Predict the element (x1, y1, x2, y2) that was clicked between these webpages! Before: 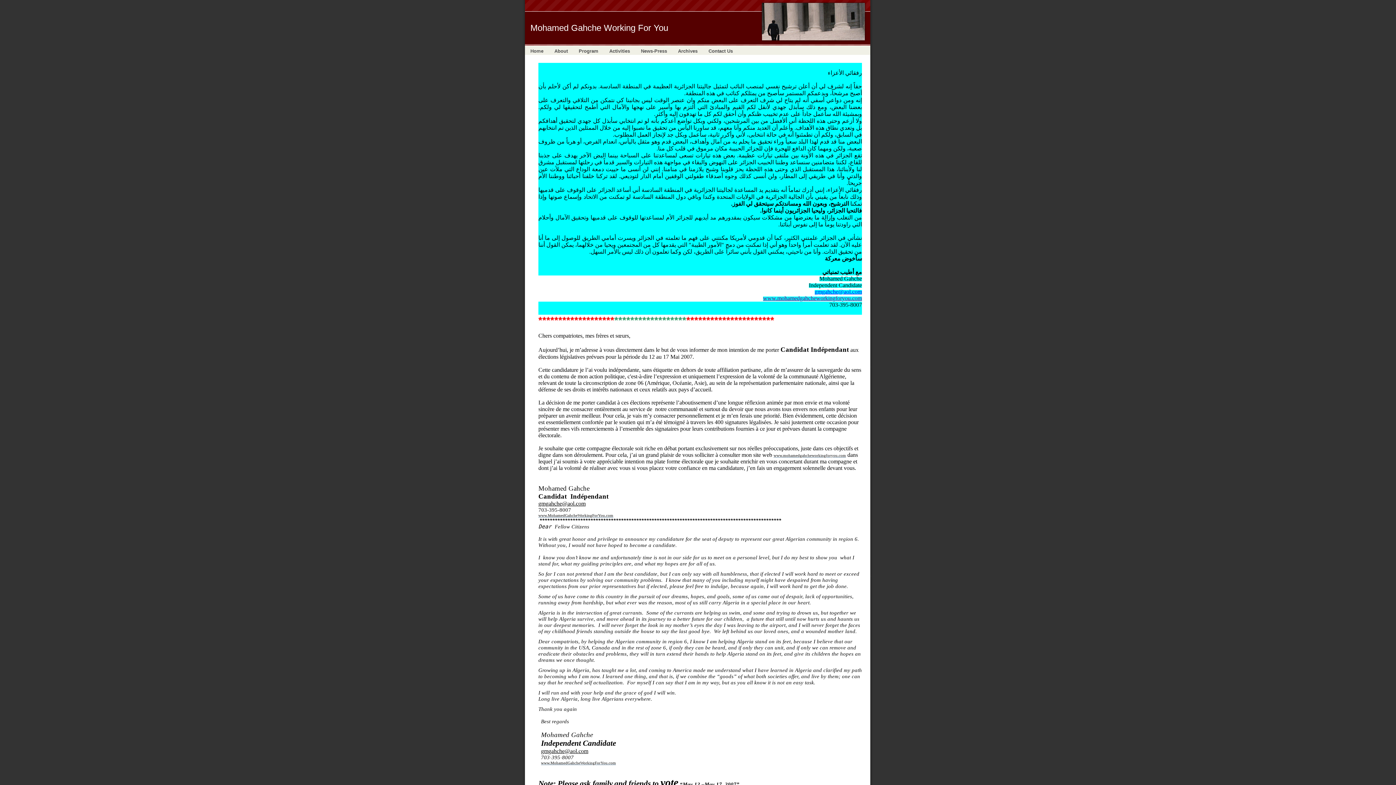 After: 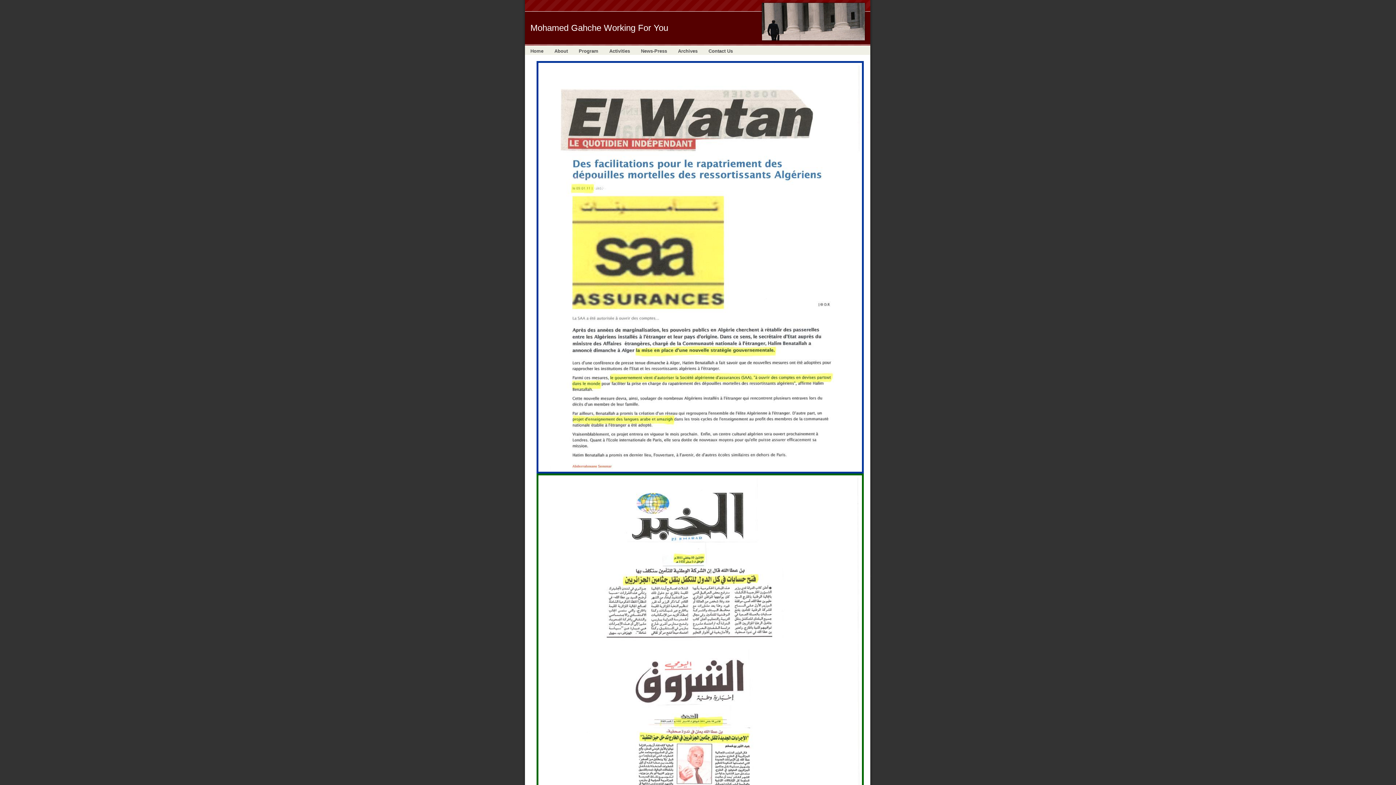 Action: label: News-Press bbox: (635, 45, 672, 54)